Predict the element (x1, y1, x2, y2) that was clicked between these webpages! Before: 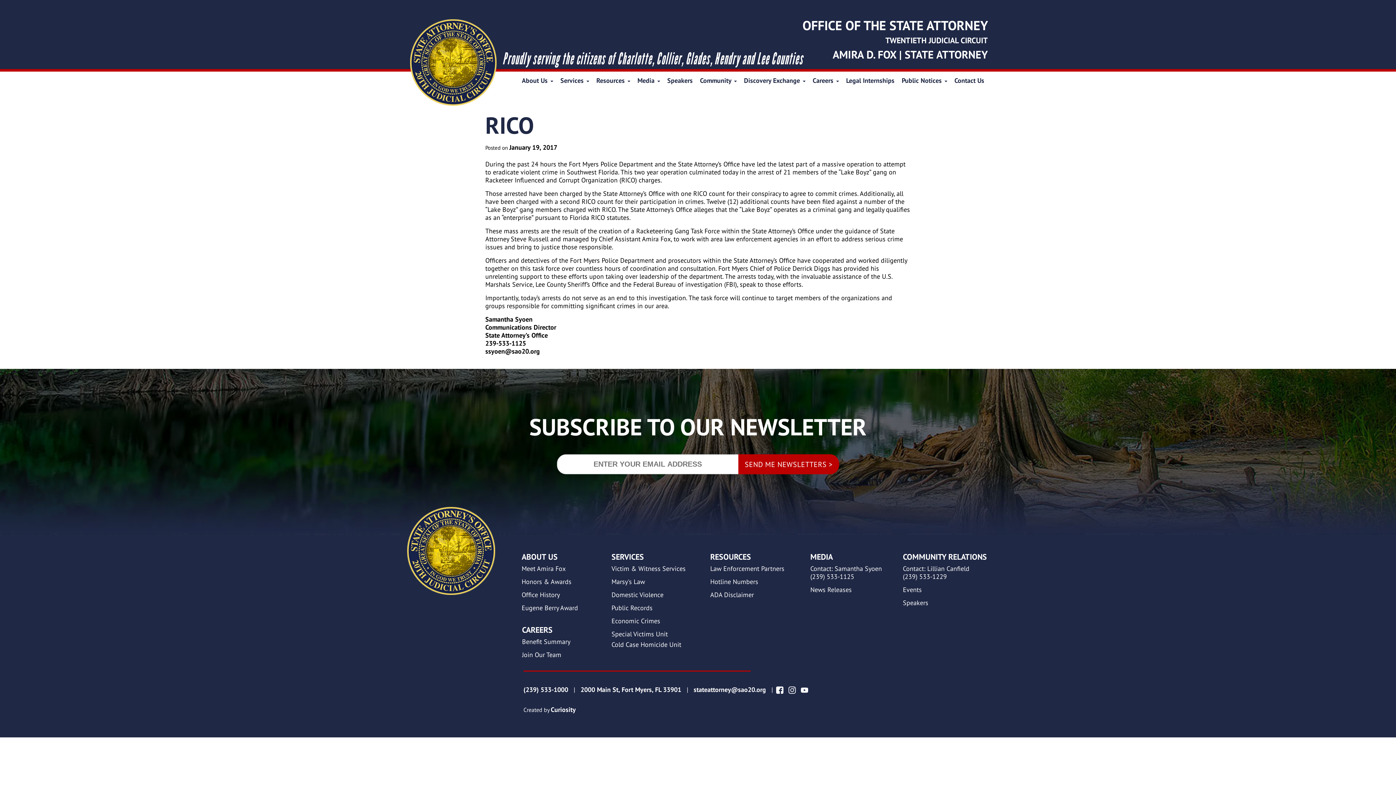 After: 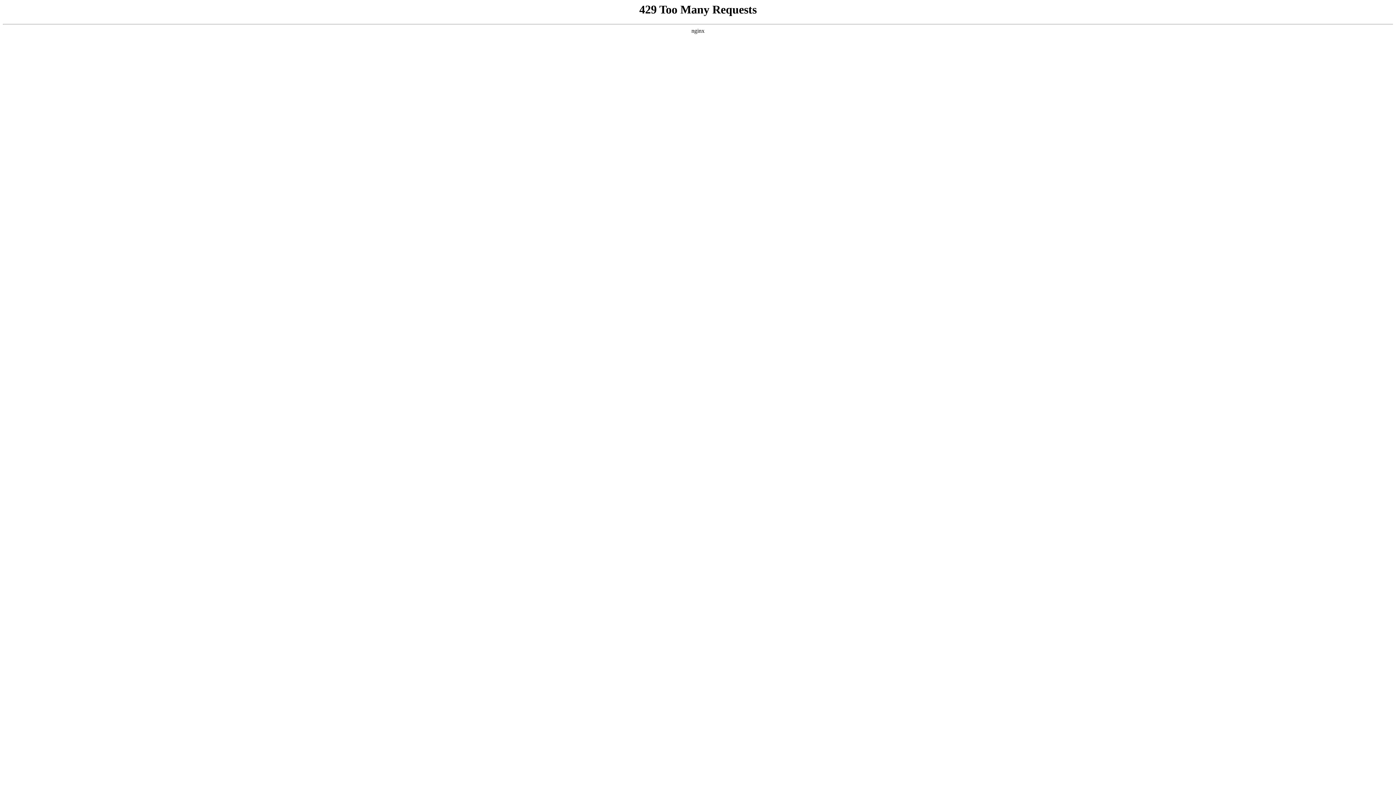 Action: label: Marsy's Law bbox: (611, 578, 685, 586)